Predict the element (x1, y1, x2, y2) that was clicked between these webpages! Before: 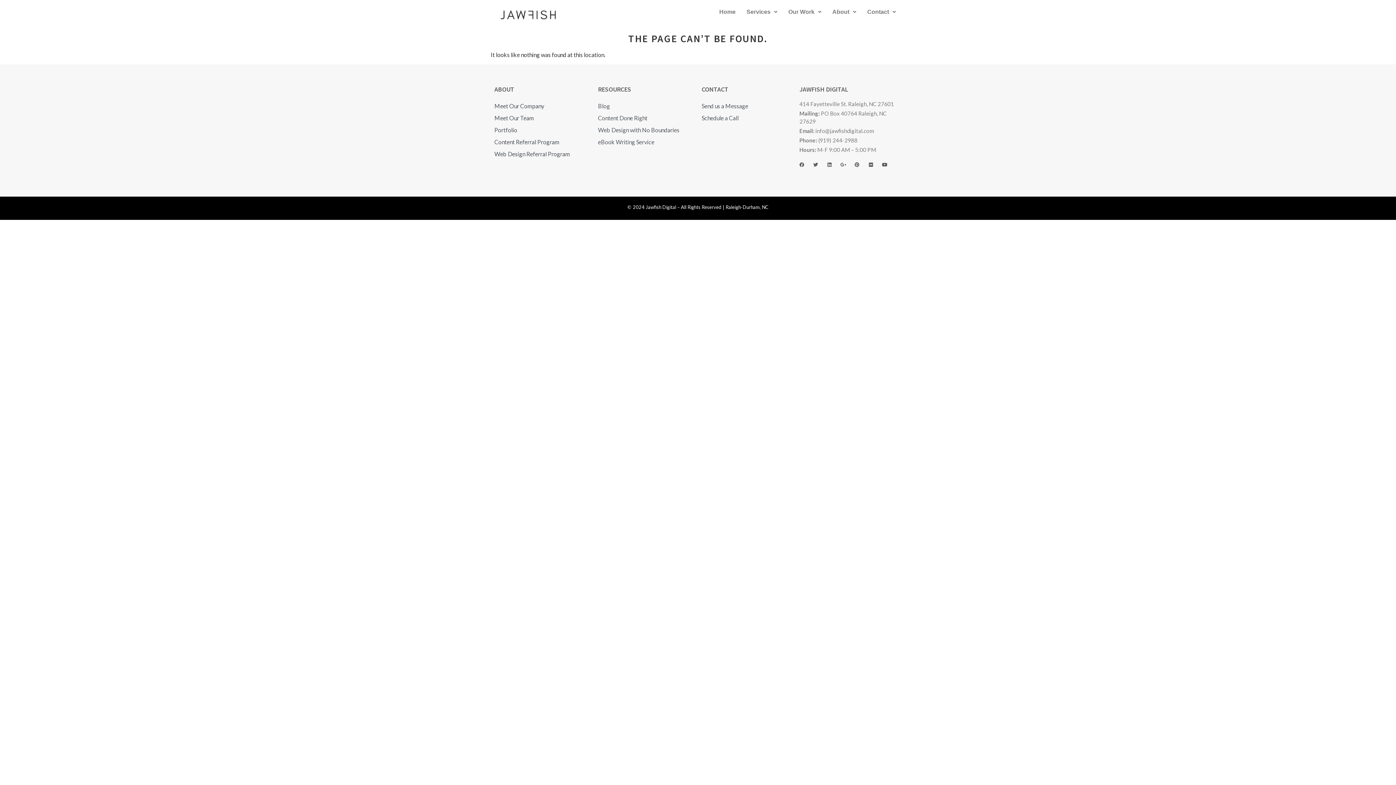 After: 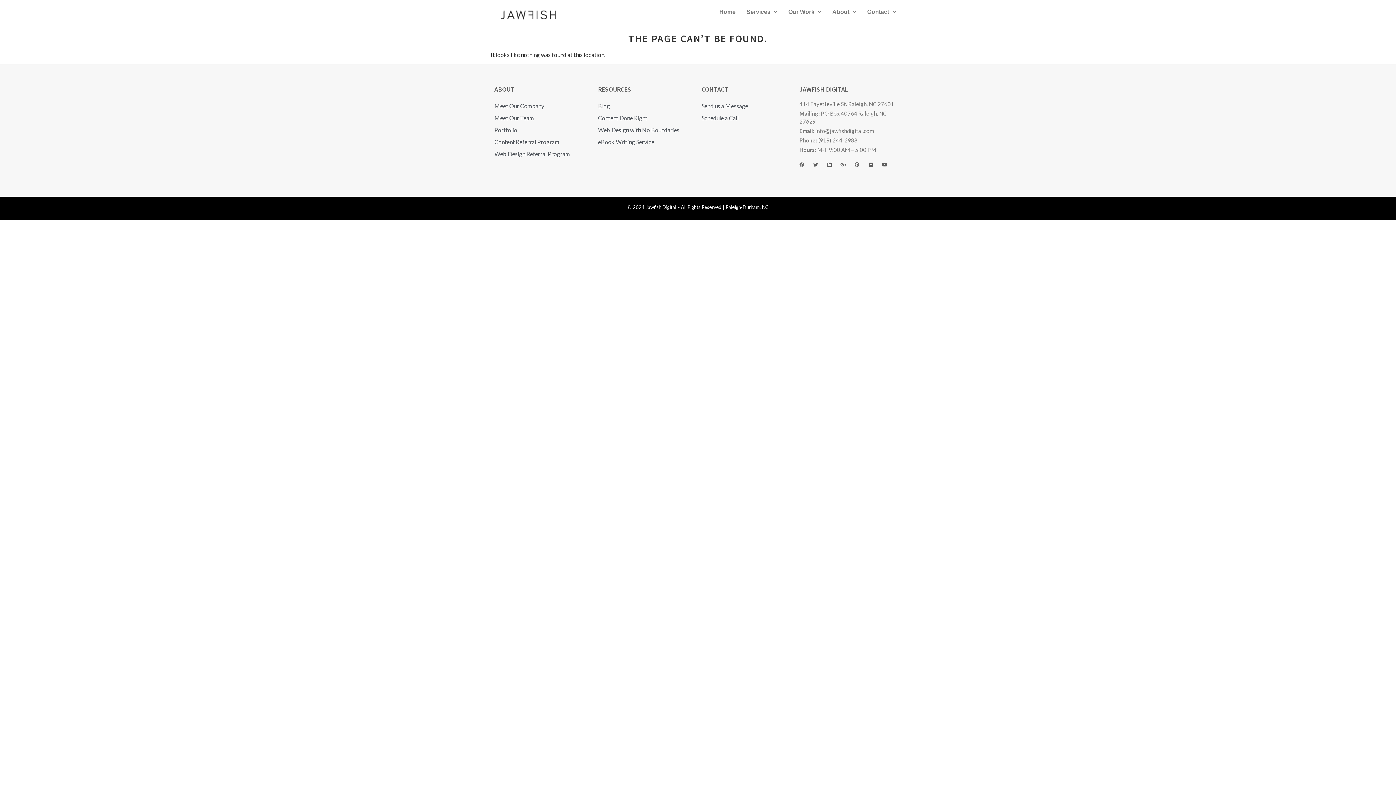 Action: bbox: (799, 162, 810, 176) label: Facebook